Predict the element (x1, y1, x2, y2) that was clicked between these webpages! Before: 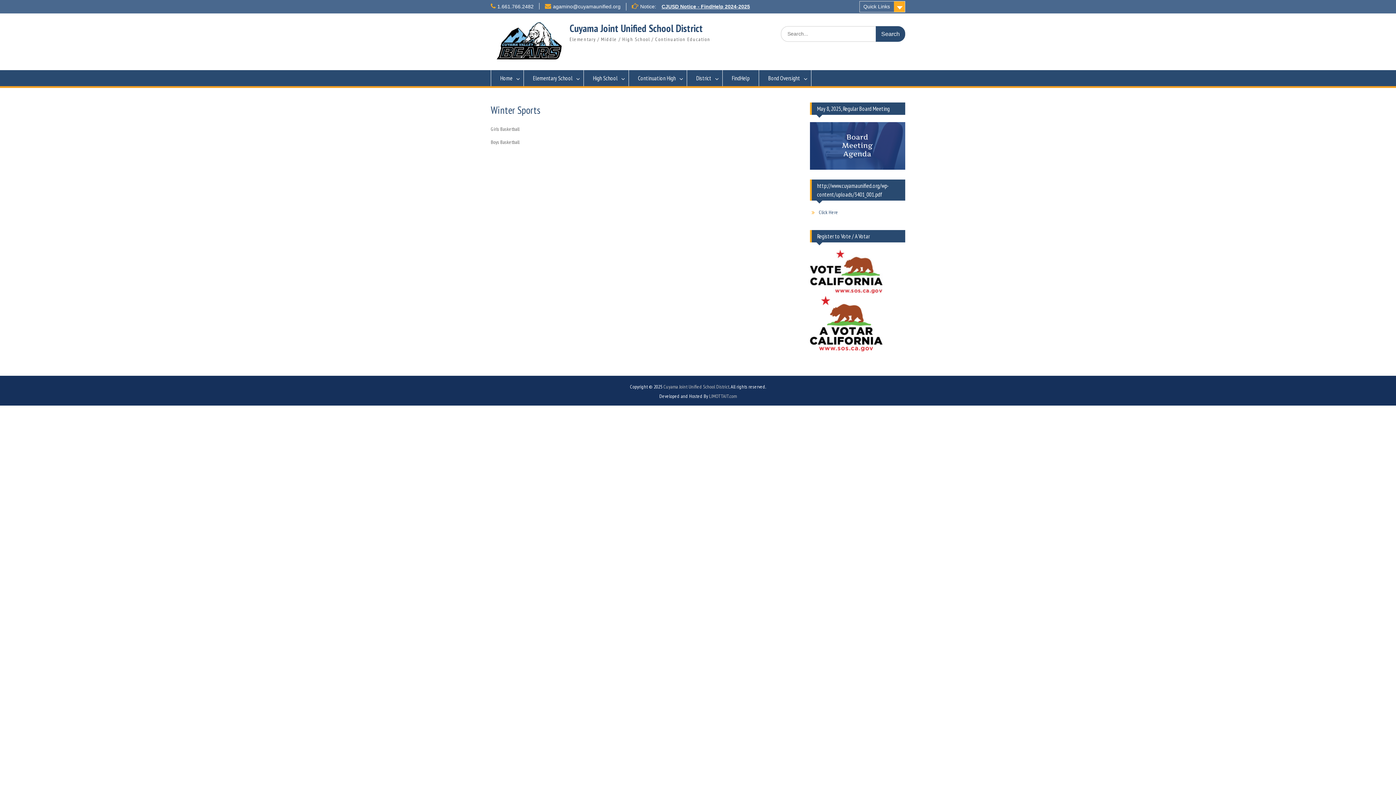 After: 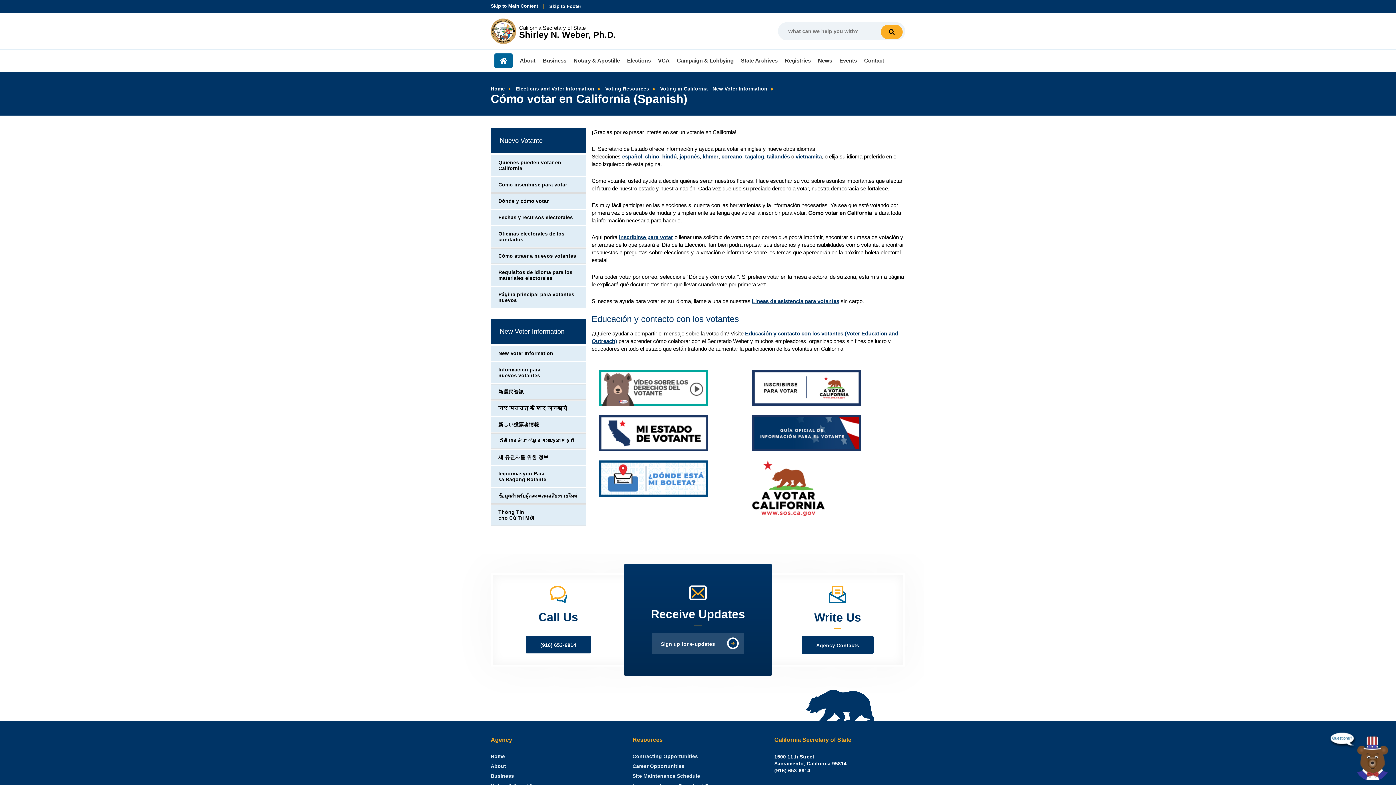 Action: bbox: (810, 346, 882, 353)